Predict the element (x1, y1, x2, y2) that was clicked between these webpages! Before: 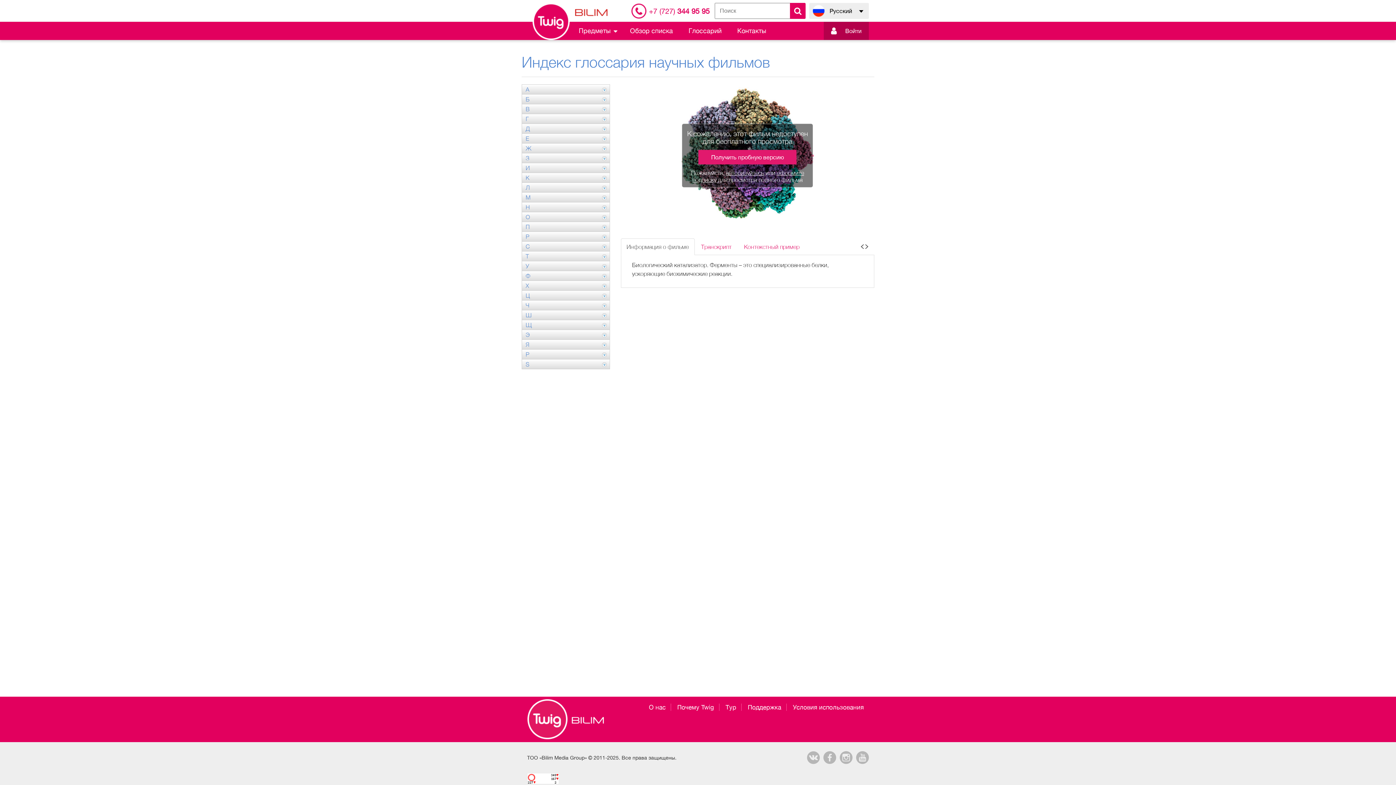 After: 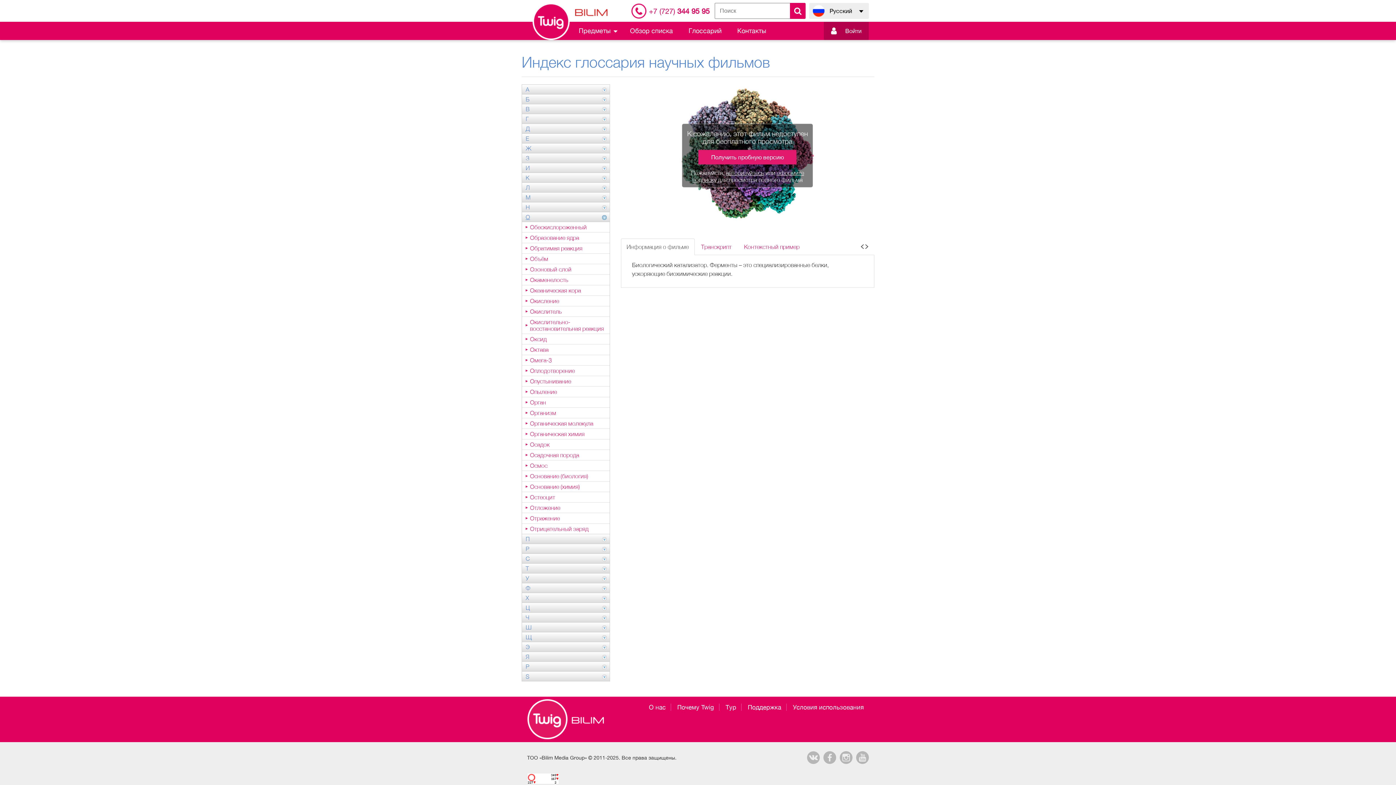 Action: bbox: (522, 212, 609, 221) label: О